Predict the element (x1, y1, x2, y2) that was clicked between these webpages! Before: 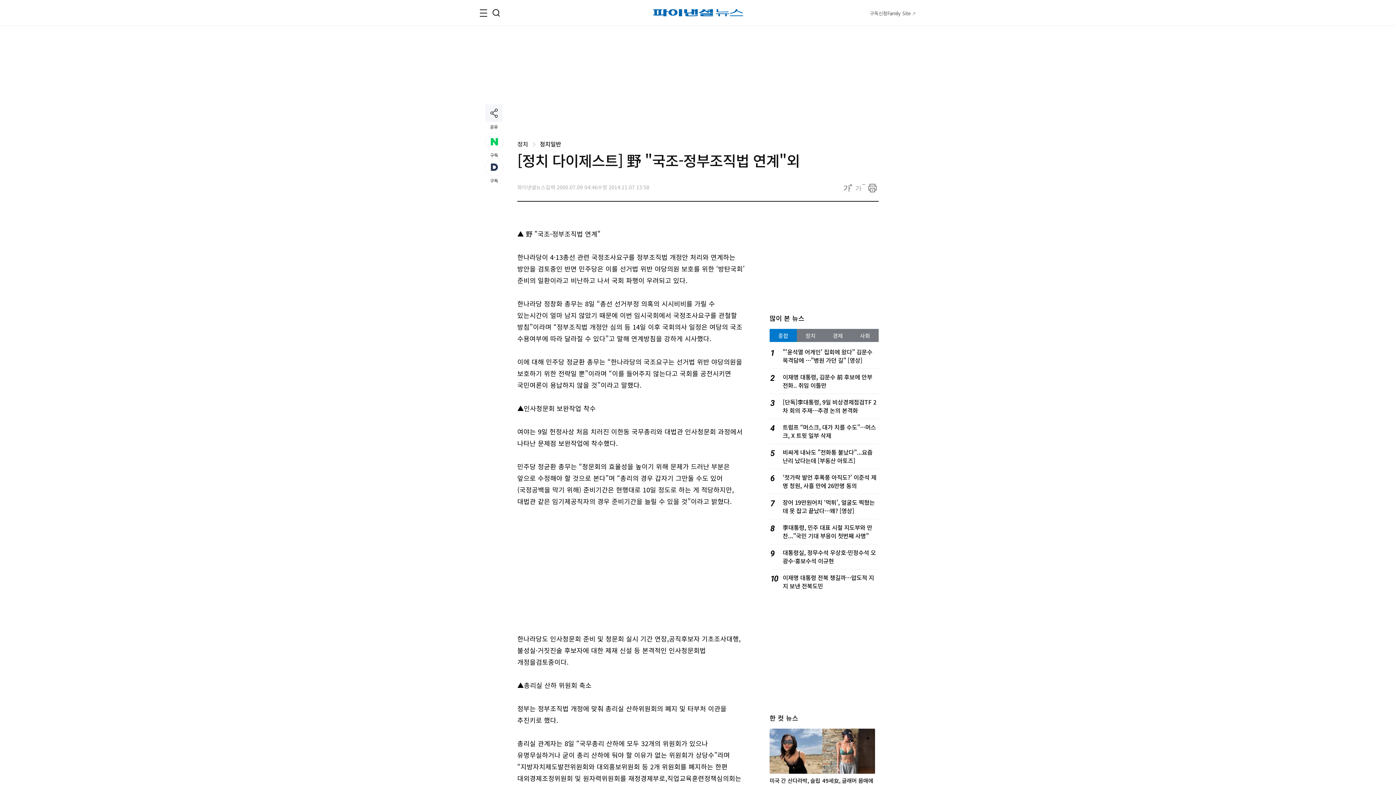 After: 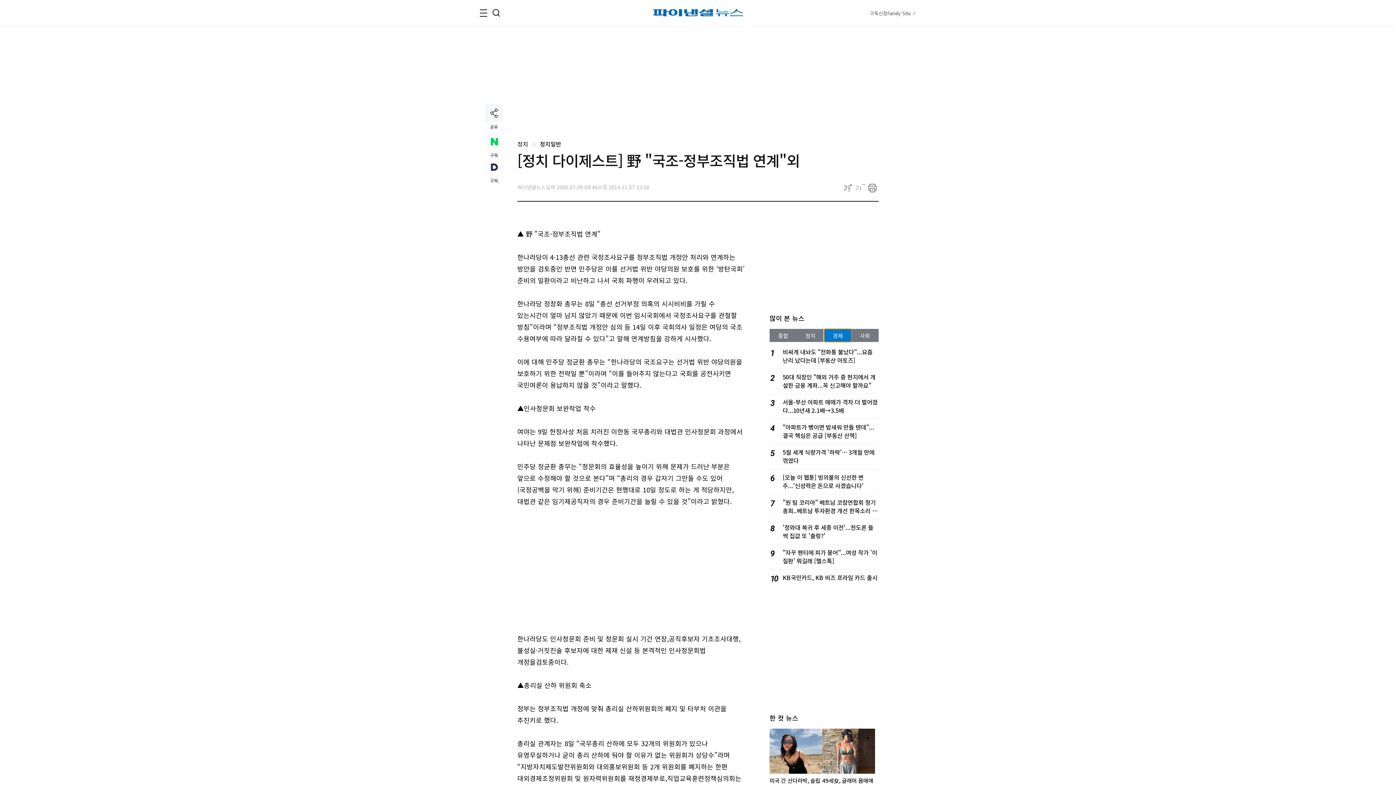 Action: bbox: (824, 329, 851, 342) label: 경제